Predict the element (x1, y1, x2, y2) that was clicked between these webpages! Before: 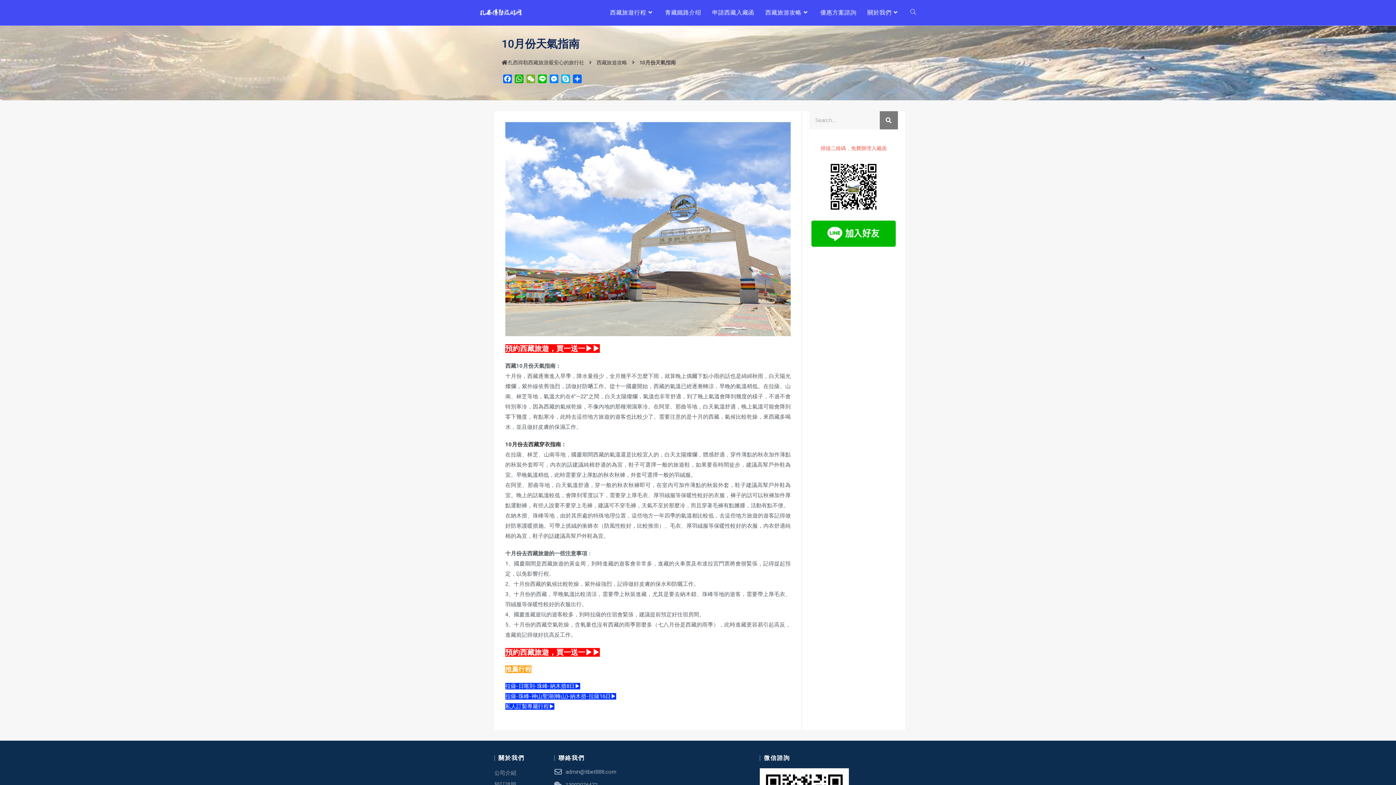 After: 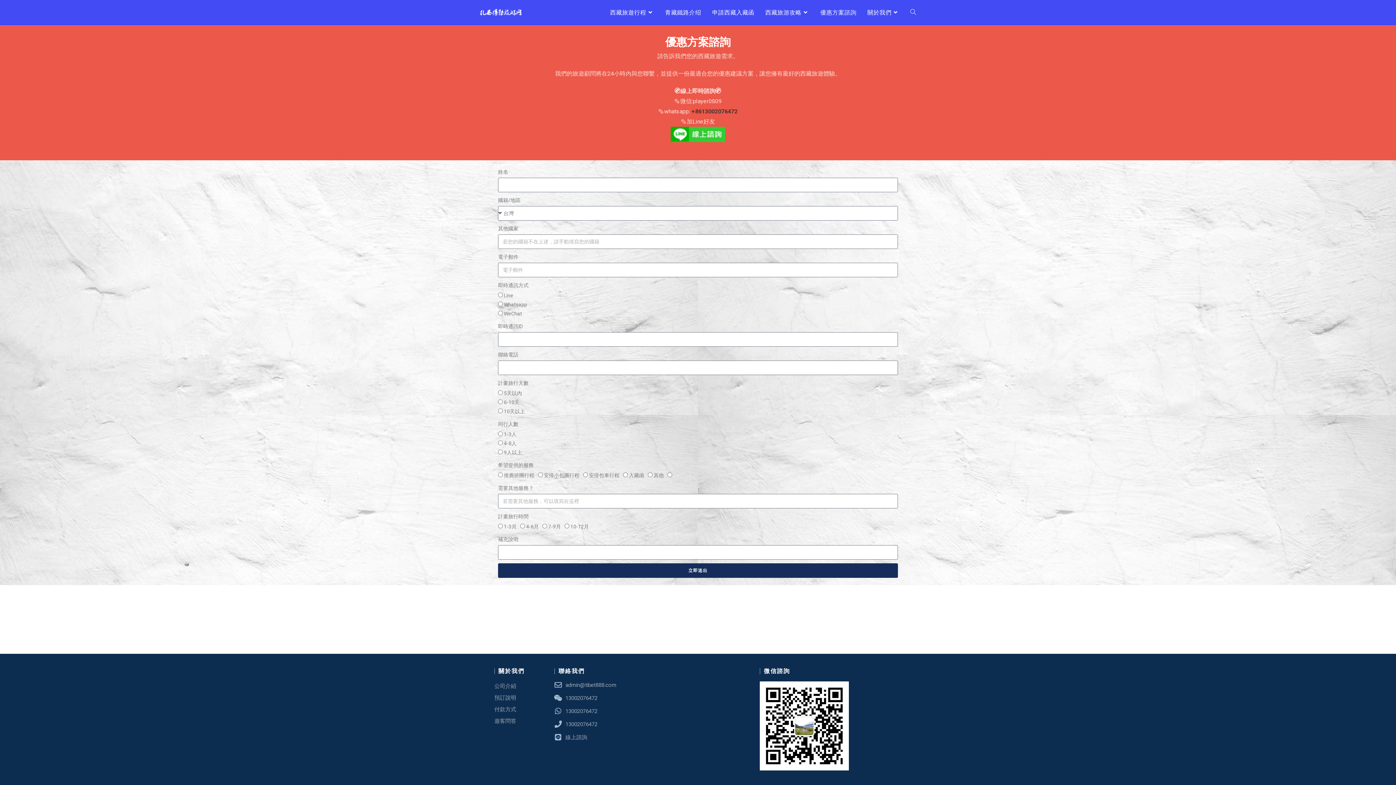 Action: bbox: (815, 0, 862, 25) label: 優惠方案諮詢